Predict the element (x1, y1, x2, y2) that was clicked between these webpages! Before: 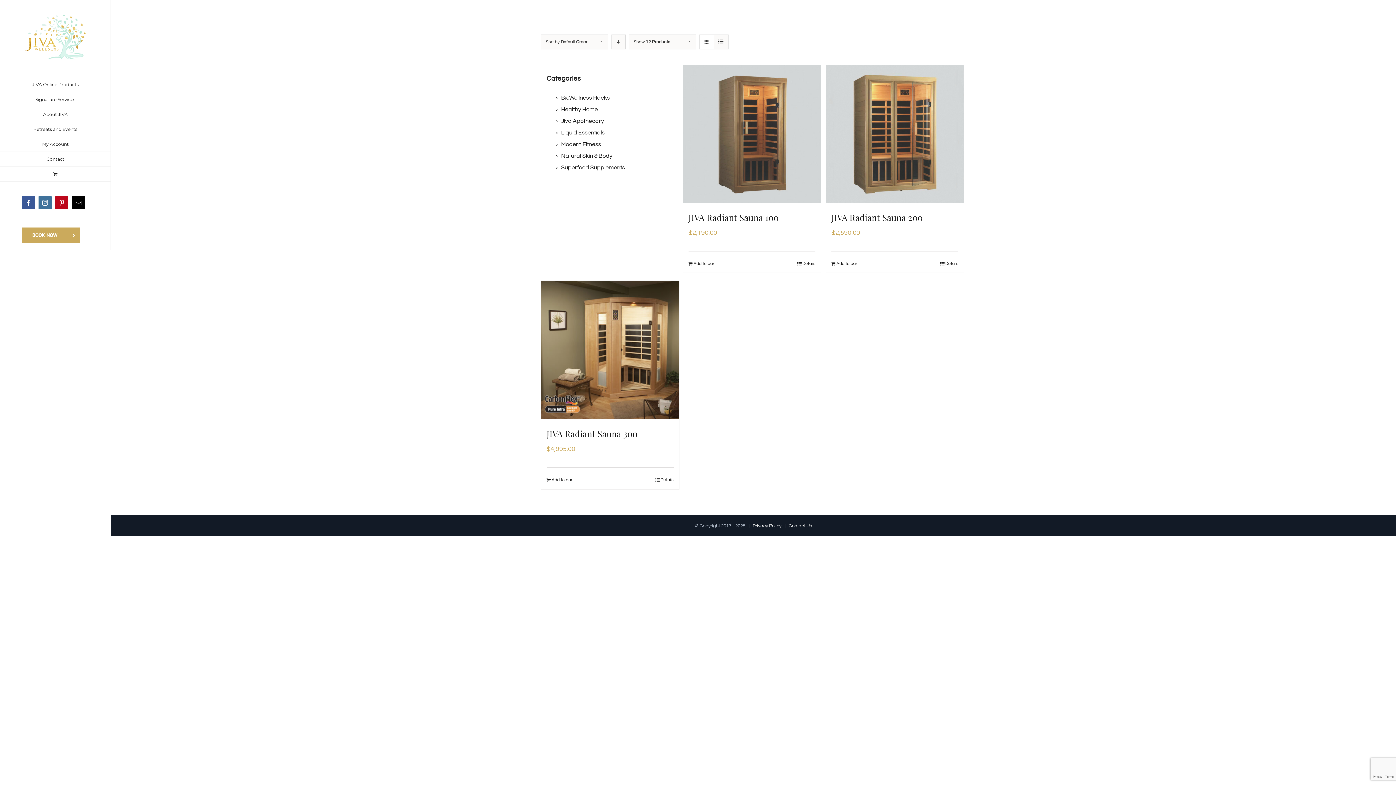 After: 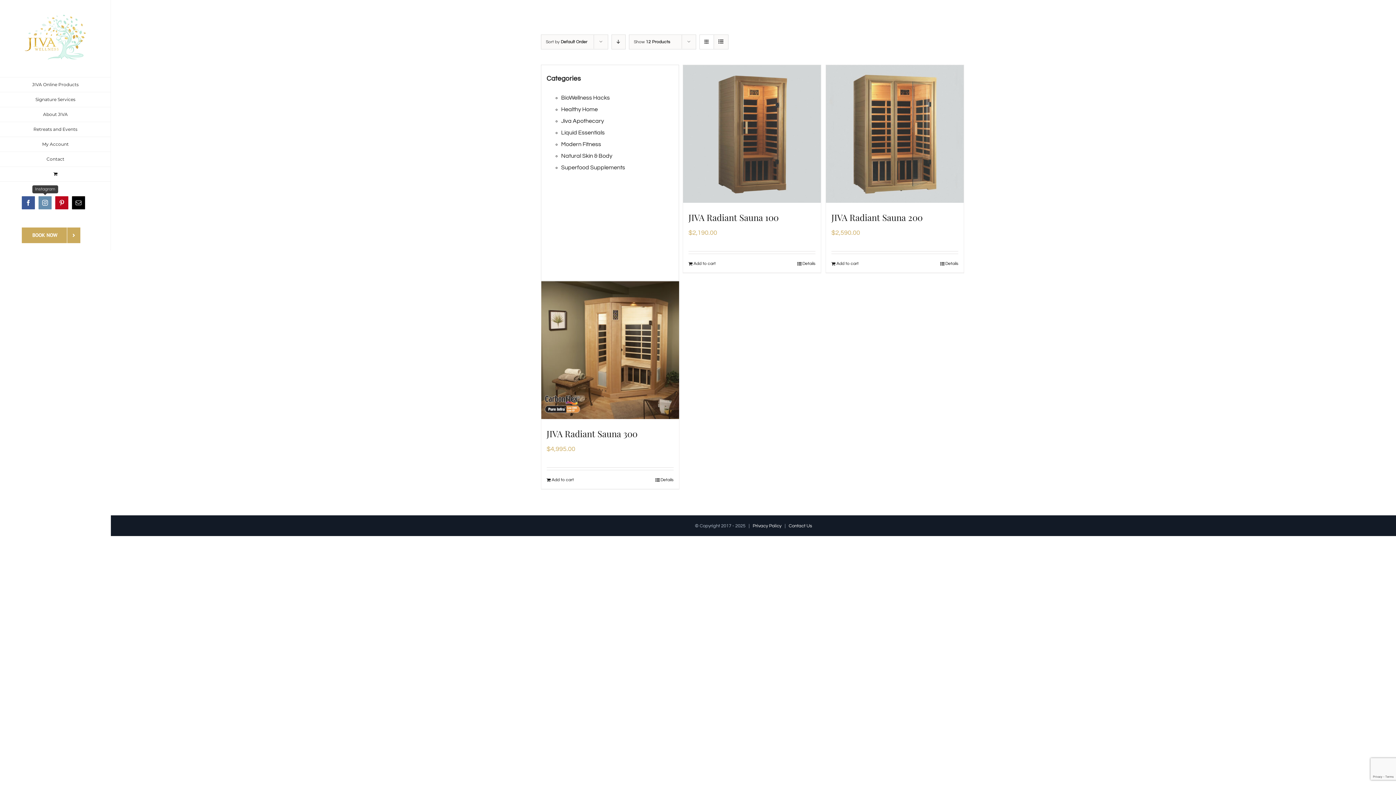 Action: bbox: (38, 196, 51, 209) label: Instagram